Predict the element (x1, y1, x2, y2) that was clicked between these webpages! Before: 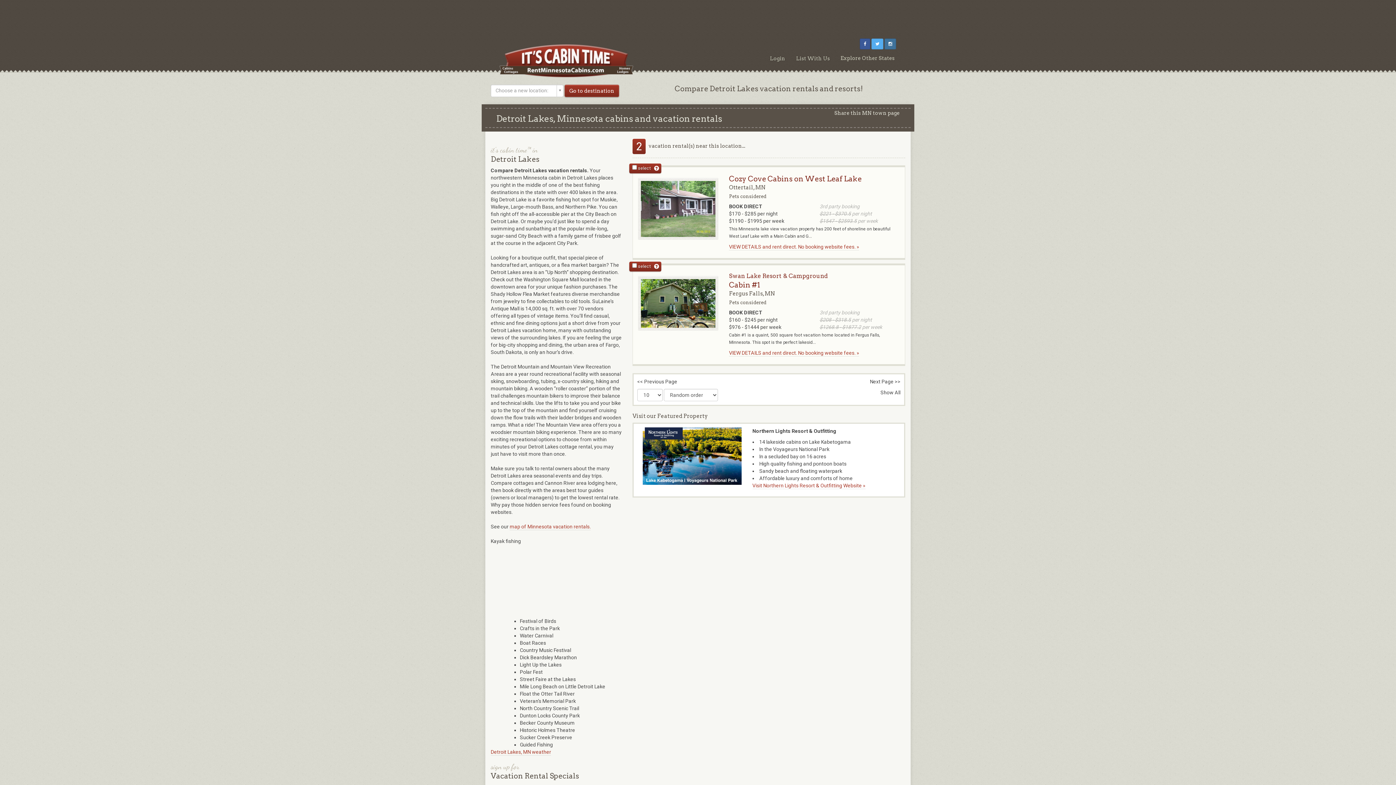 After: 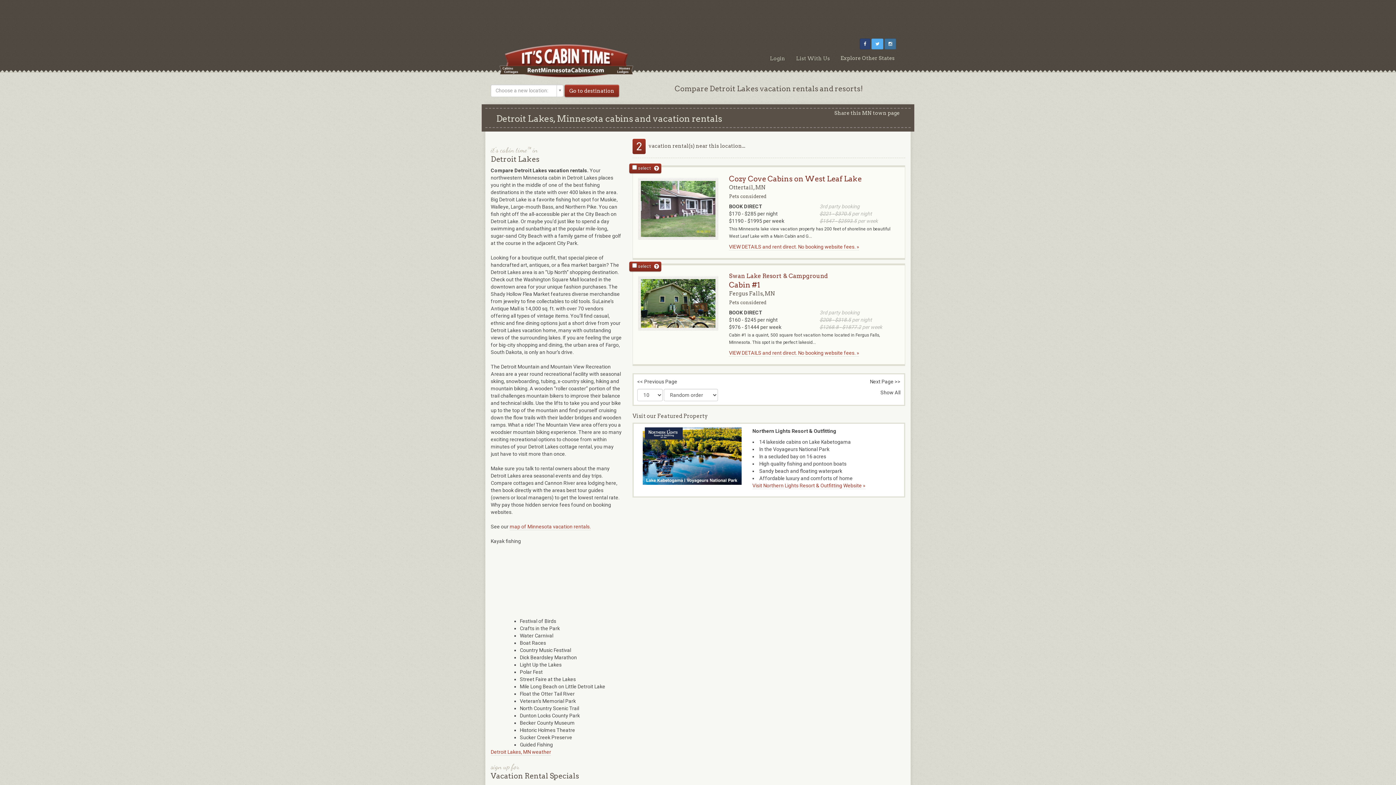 Action: bbox: (860, 38, 870, 49)